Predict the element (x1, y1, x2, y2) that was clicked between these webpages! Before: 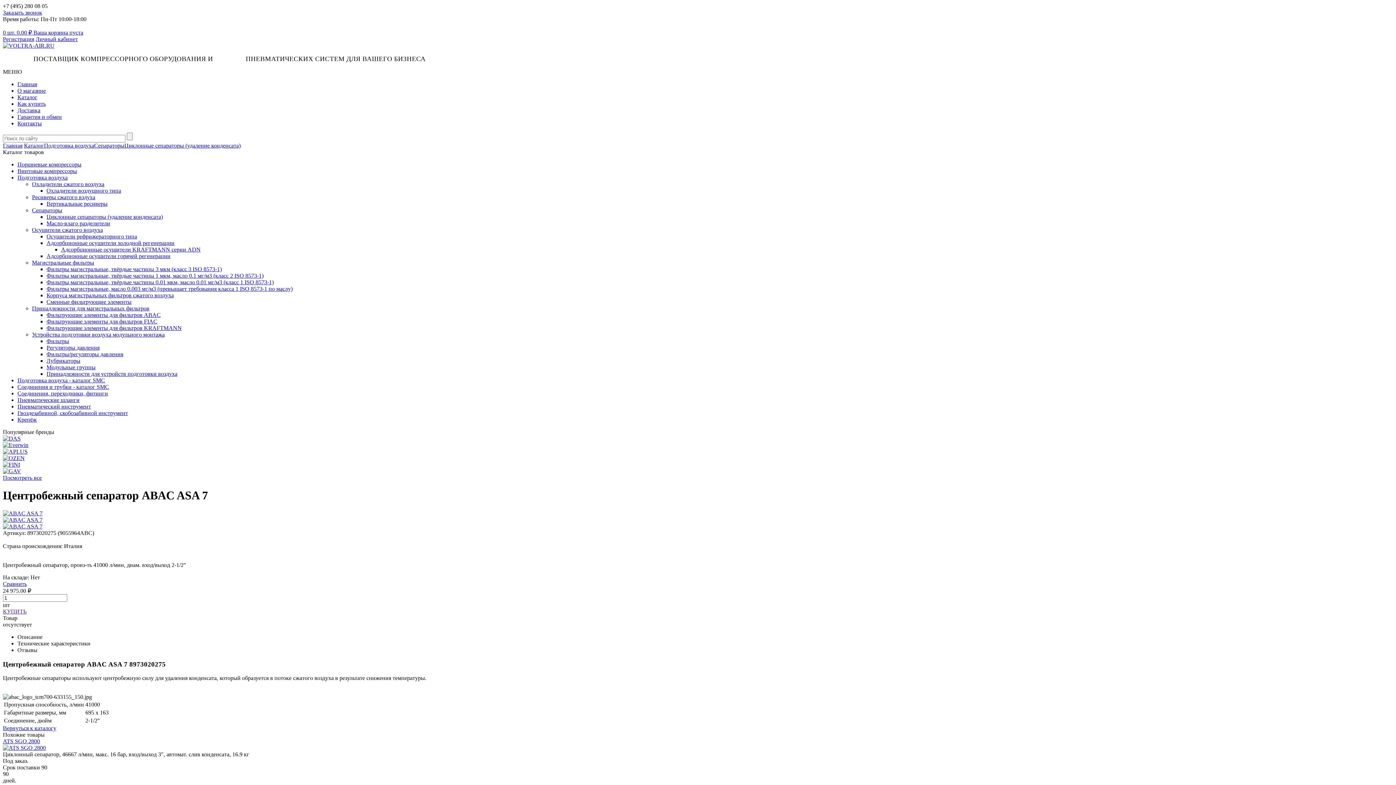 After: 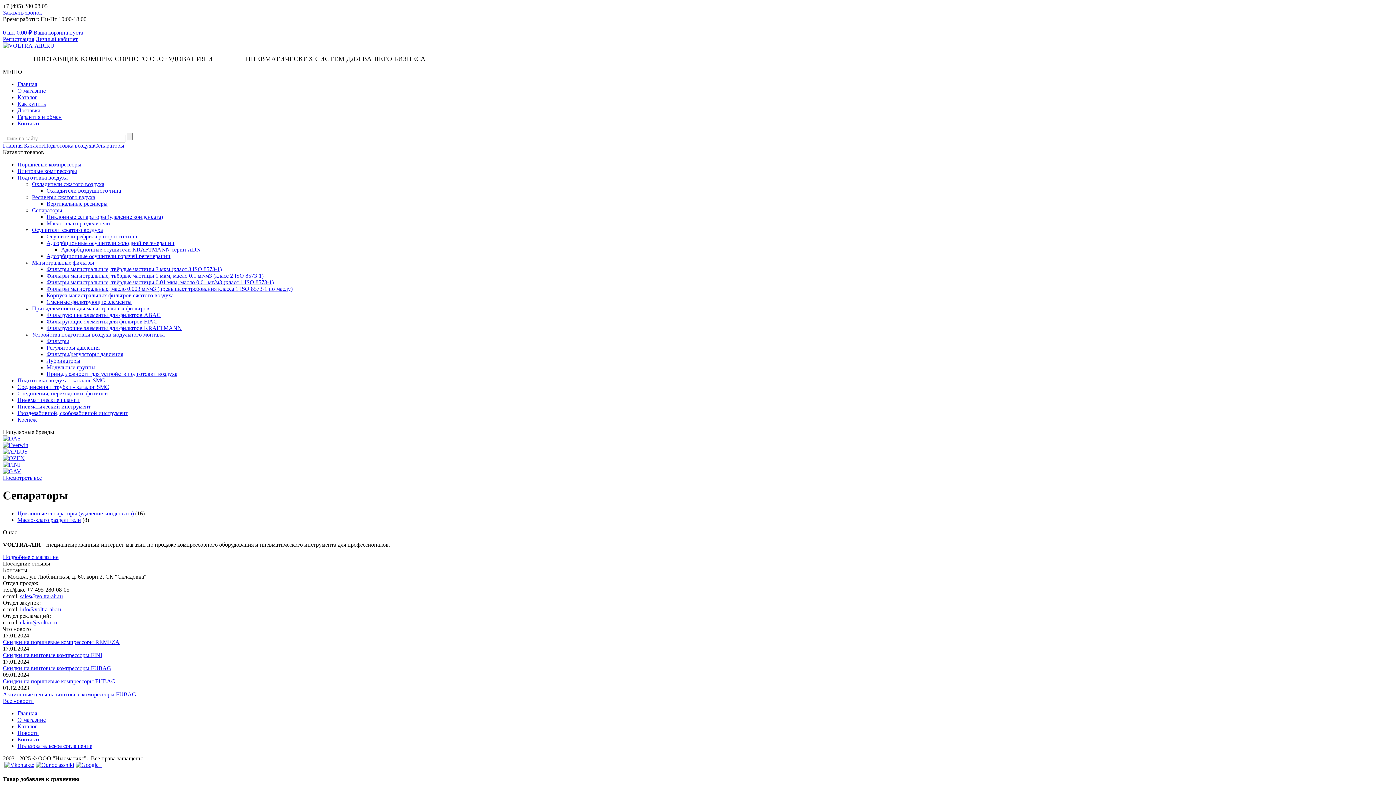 Action: bbox: (32, 207, 62, 213) label: Сепараторы